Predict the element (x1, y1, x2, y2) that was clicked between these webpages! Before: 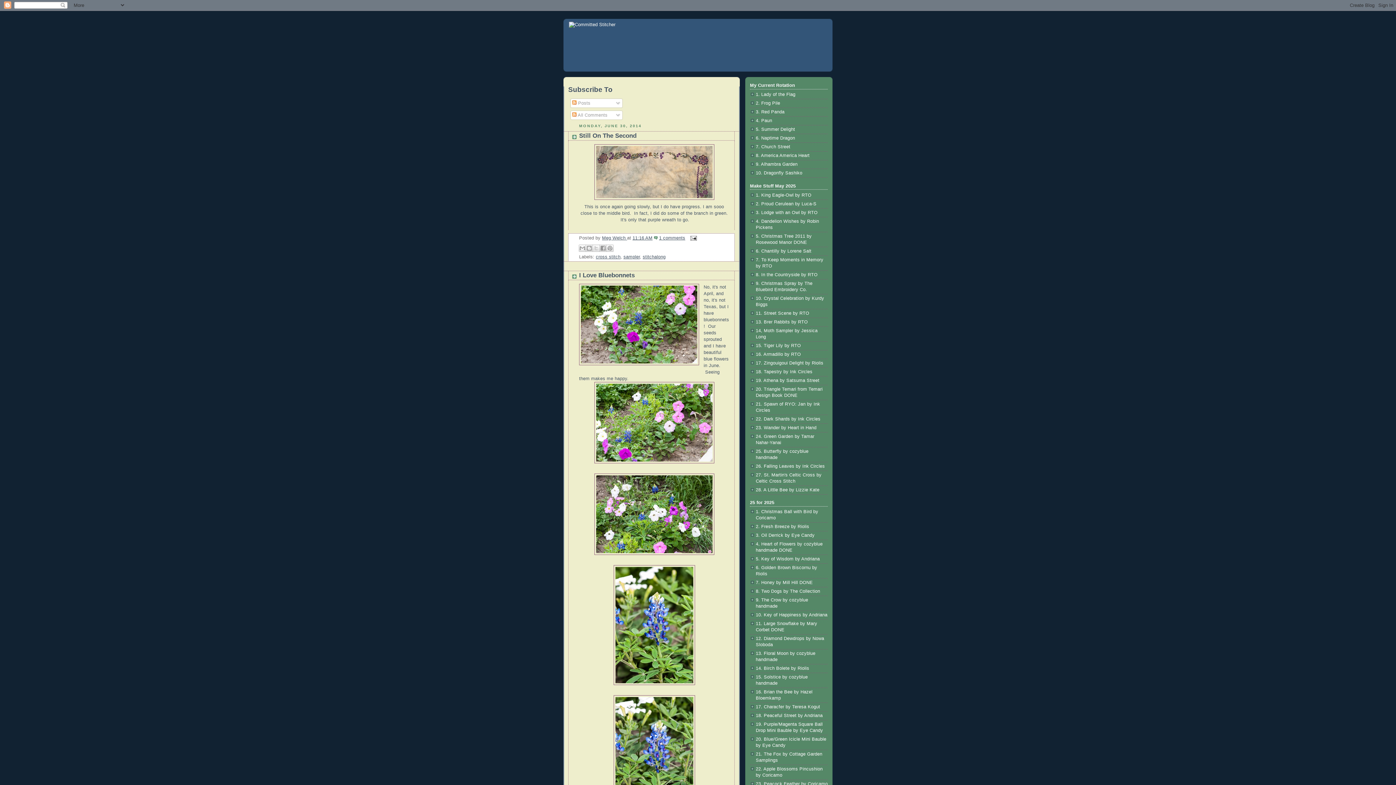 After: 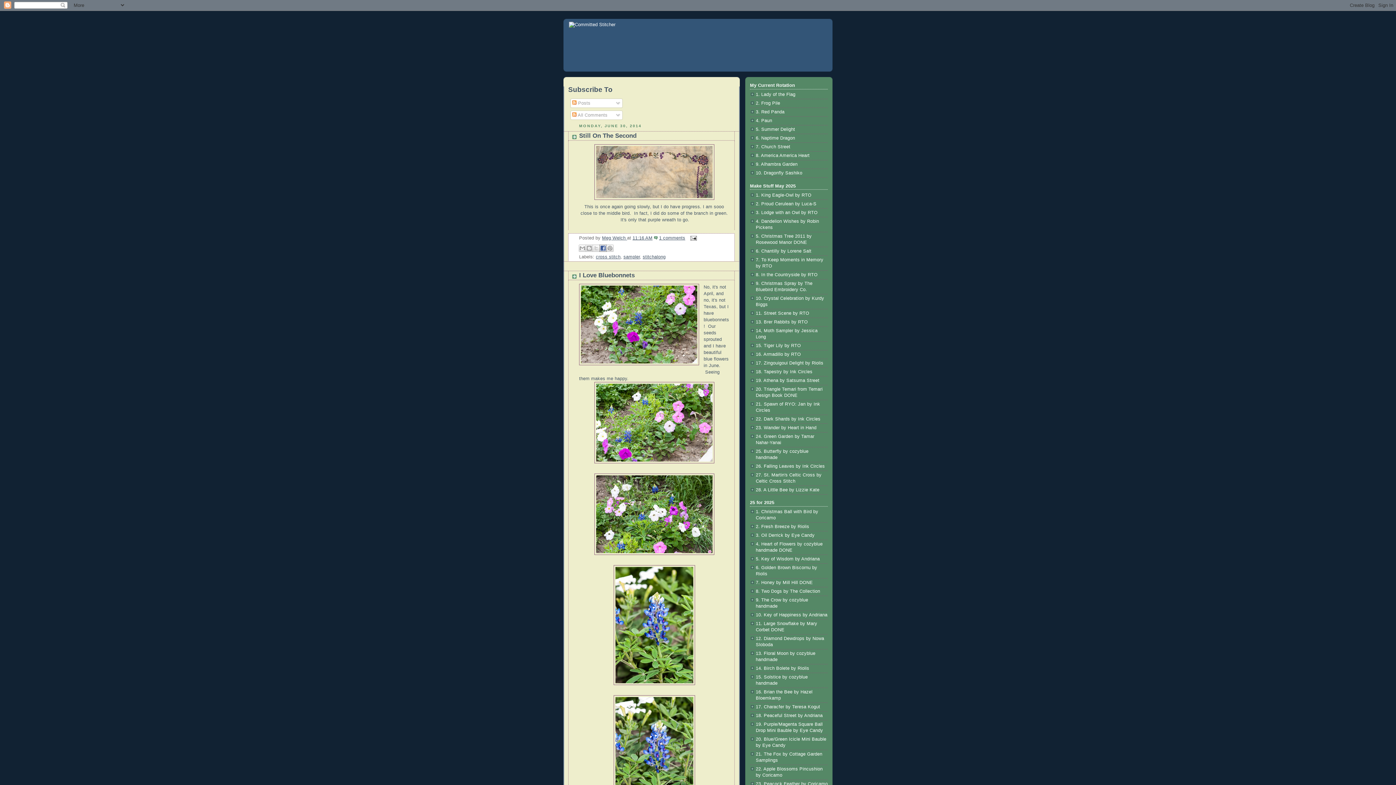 Action: label: Share to Facebook bbox: (599, 244, 606, 251)